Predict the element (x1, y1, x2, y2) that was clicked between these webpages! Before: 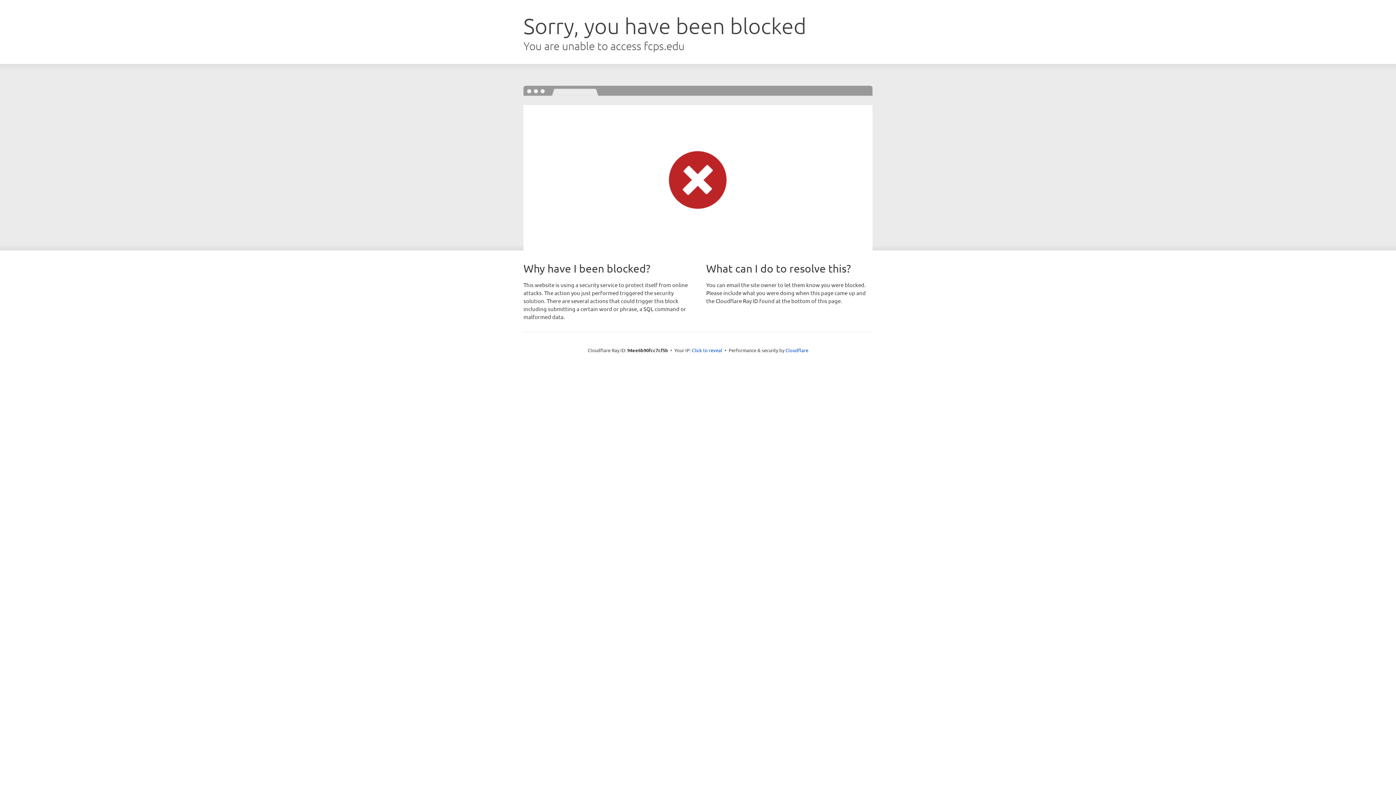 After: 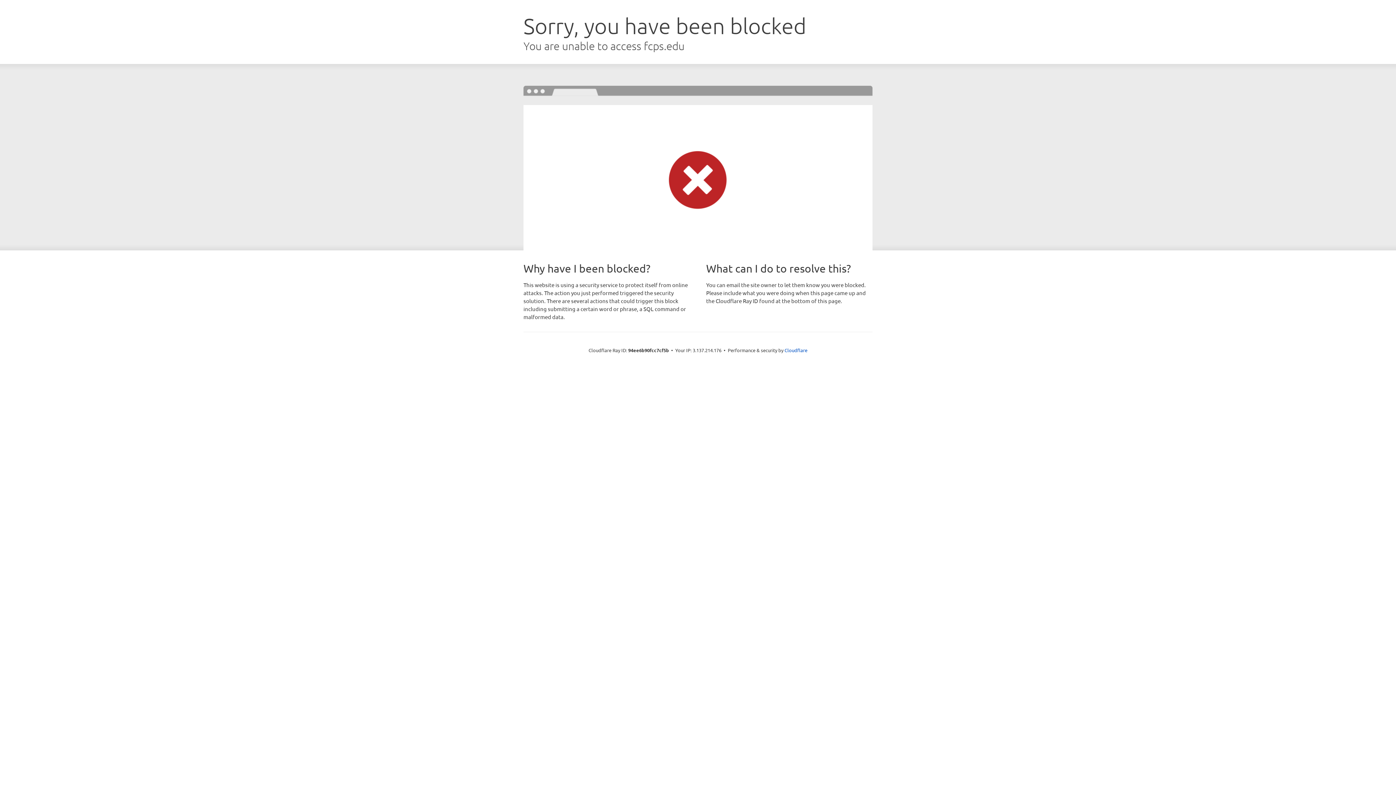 Action: bbox: (692, 346, 722, 353) label: Click to reveal